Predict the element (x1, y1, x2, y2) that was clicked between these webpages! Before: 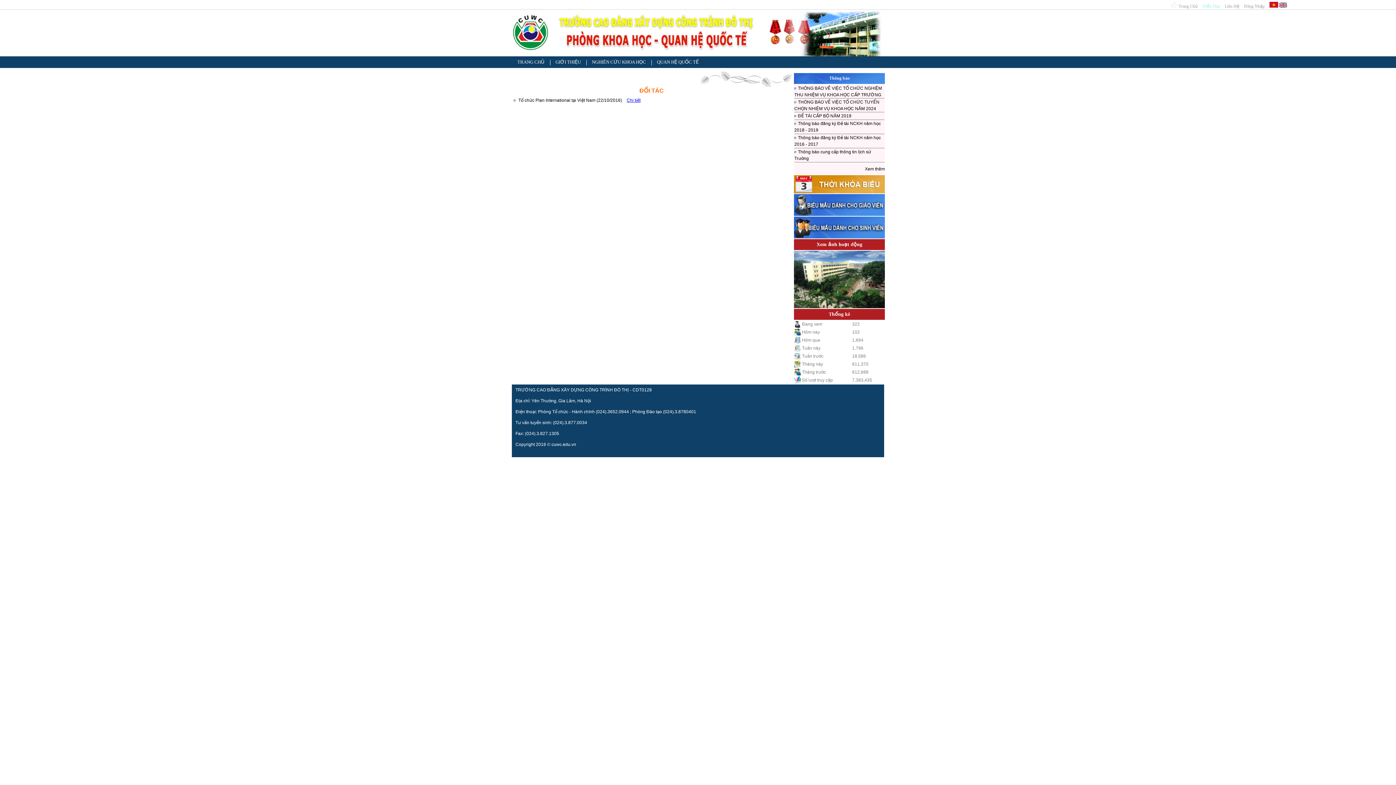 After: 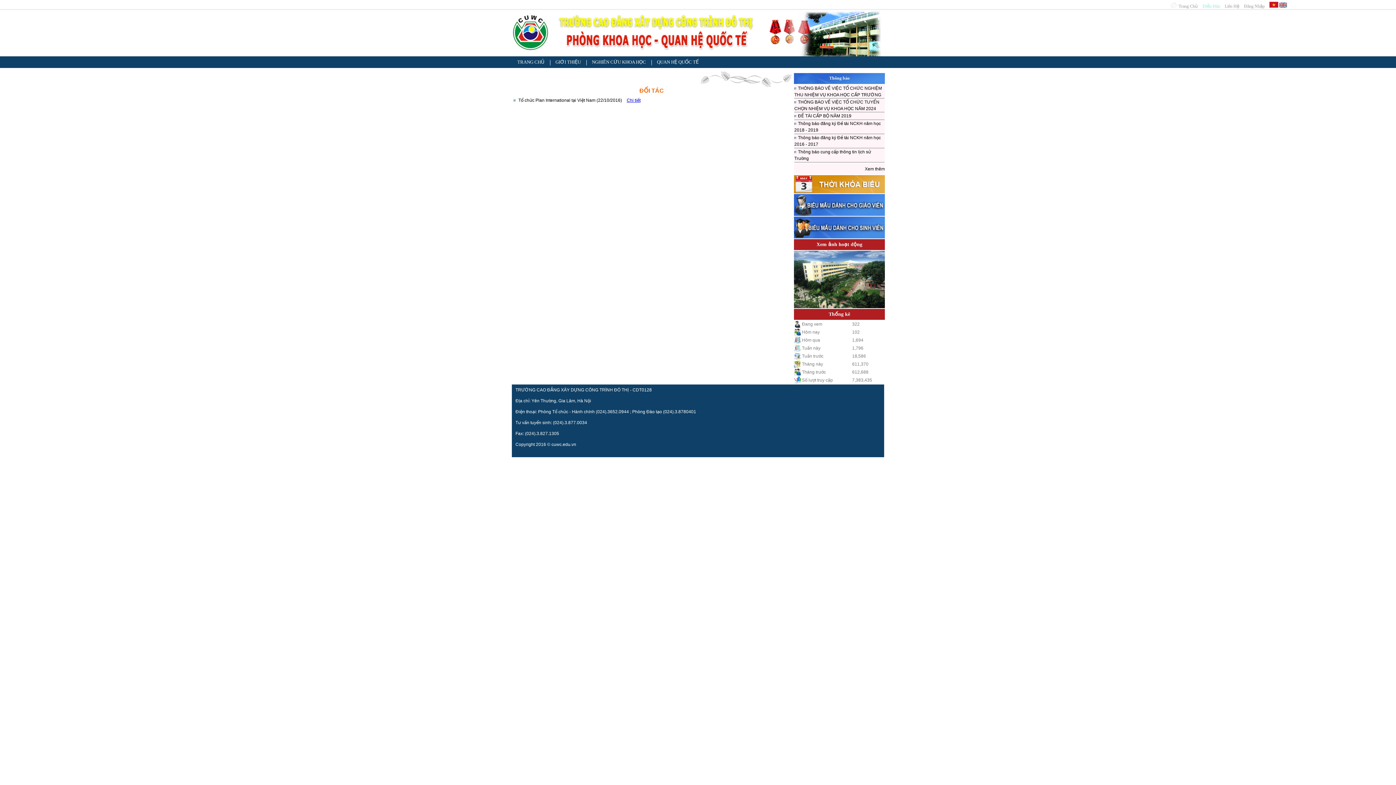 Action: bbox: (515, 398, 591, 403) label: Địa chỉ: Yên Thường, Gia Lâm, Hà Nội